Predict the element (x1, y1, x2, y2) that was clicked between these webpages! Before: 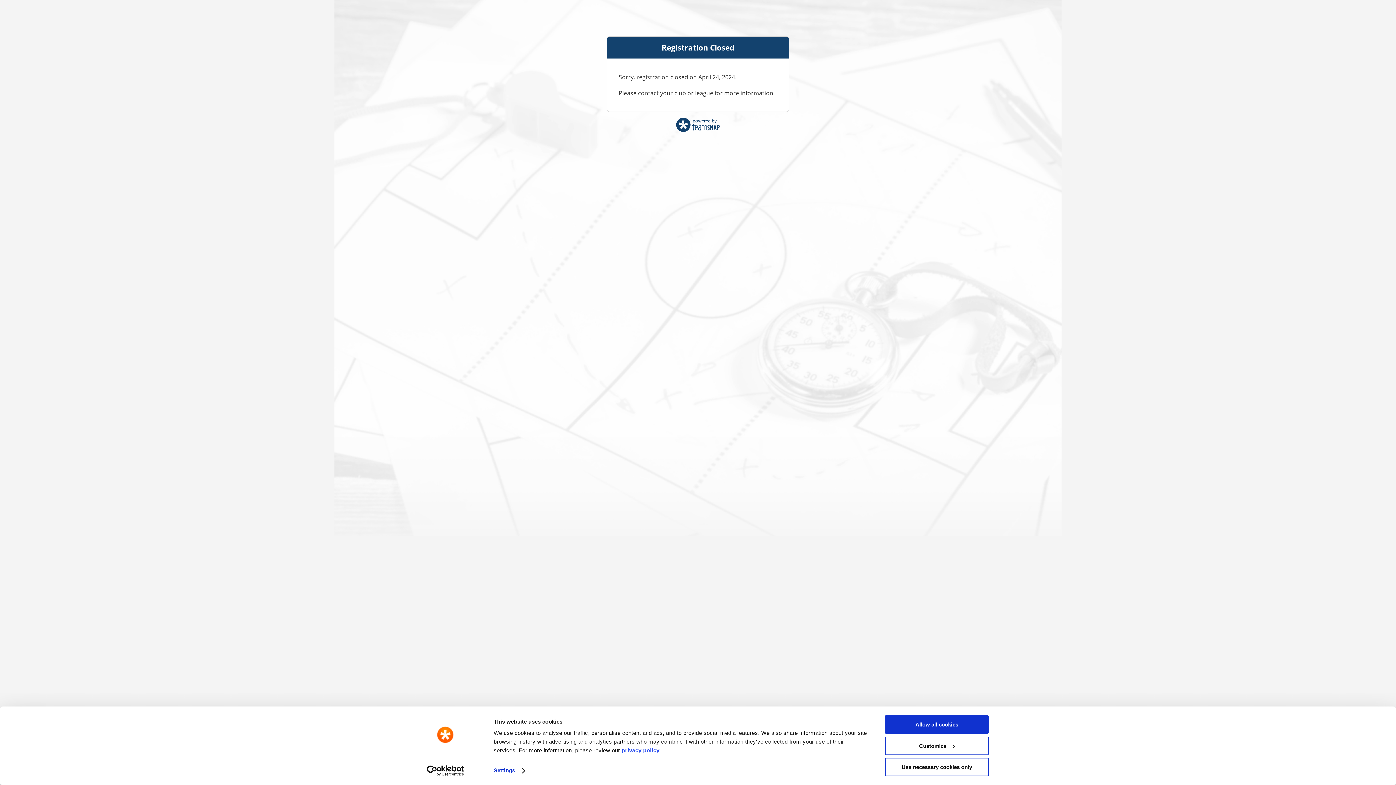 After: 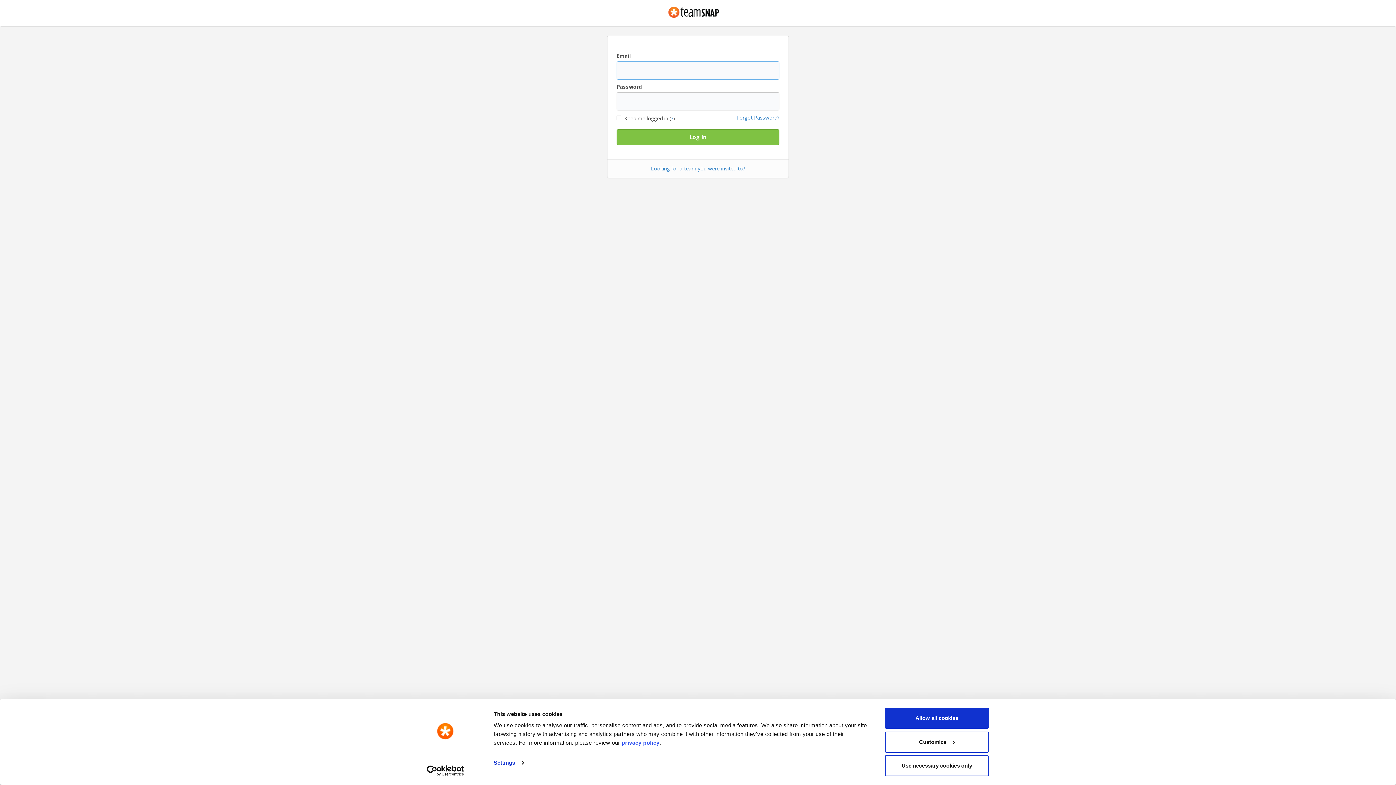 Action: bbox: (676, 125, 720, 133)